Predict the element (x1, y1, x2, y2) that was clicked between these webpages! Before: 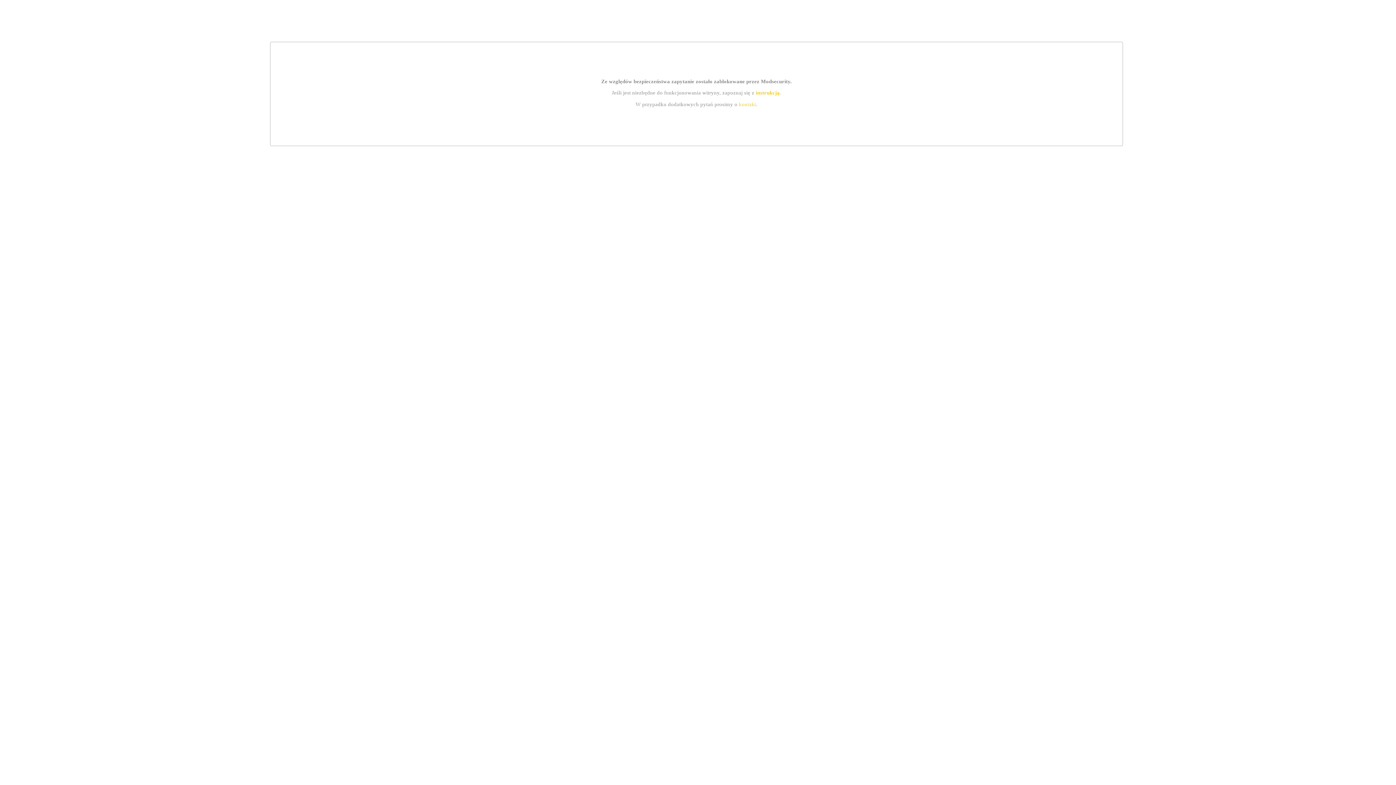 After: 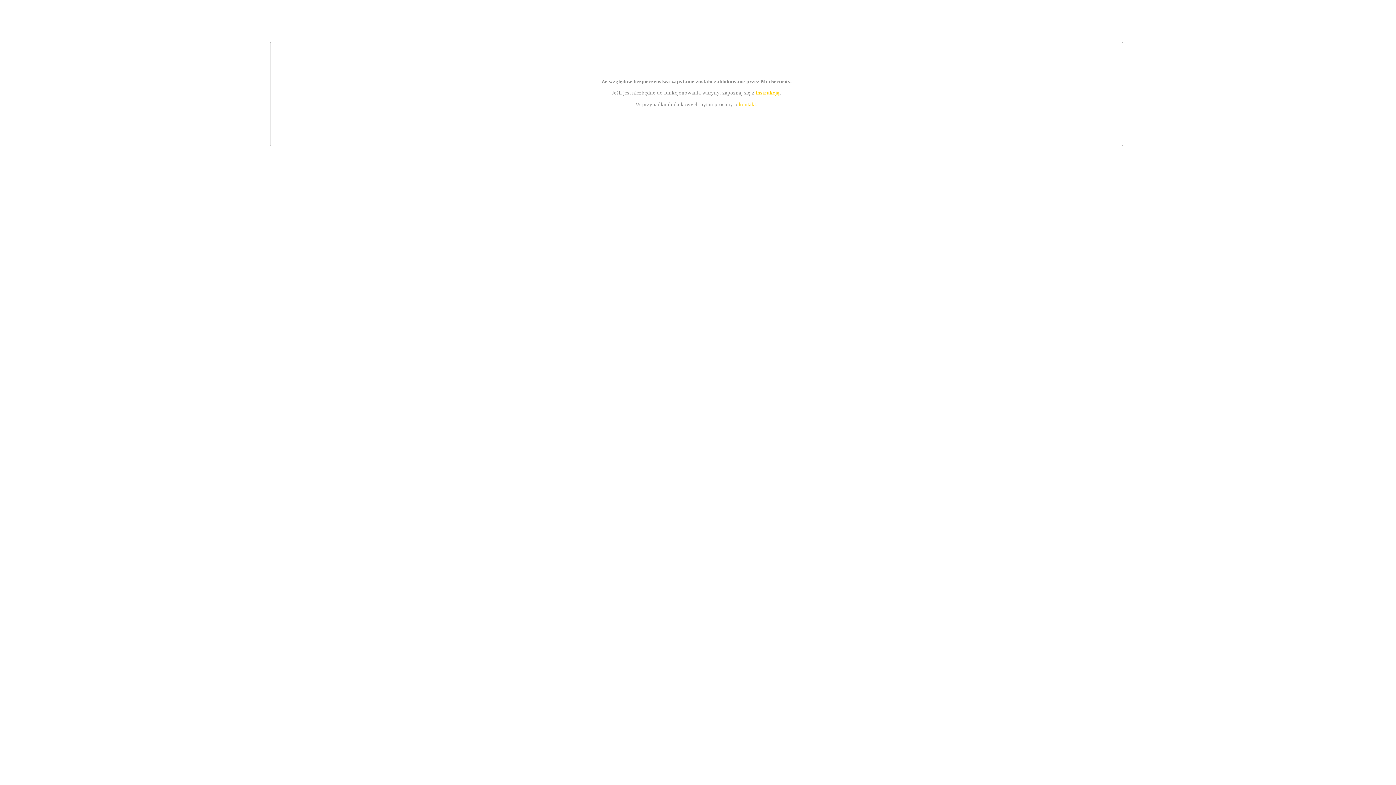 Action: bbox: (739, 101, 756, 107) label: kontakt